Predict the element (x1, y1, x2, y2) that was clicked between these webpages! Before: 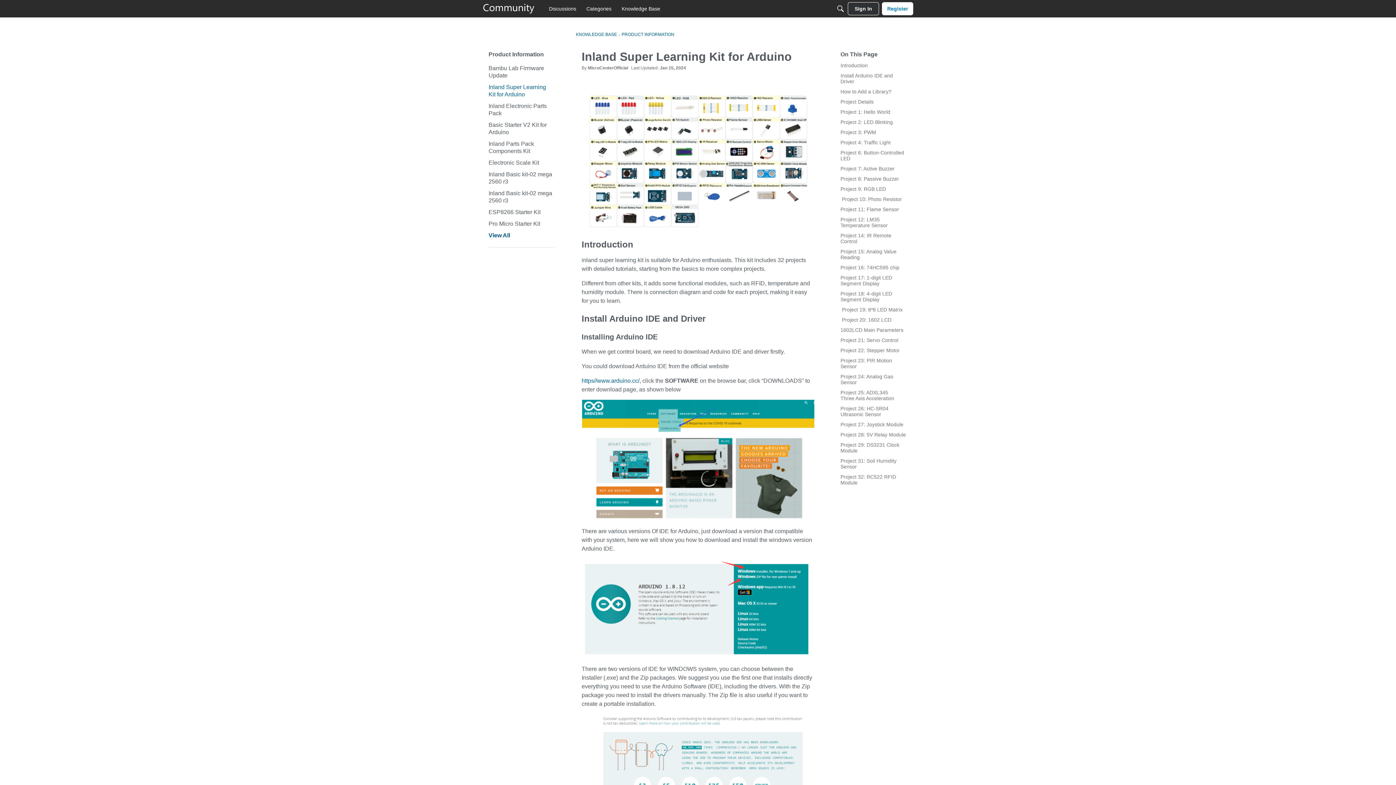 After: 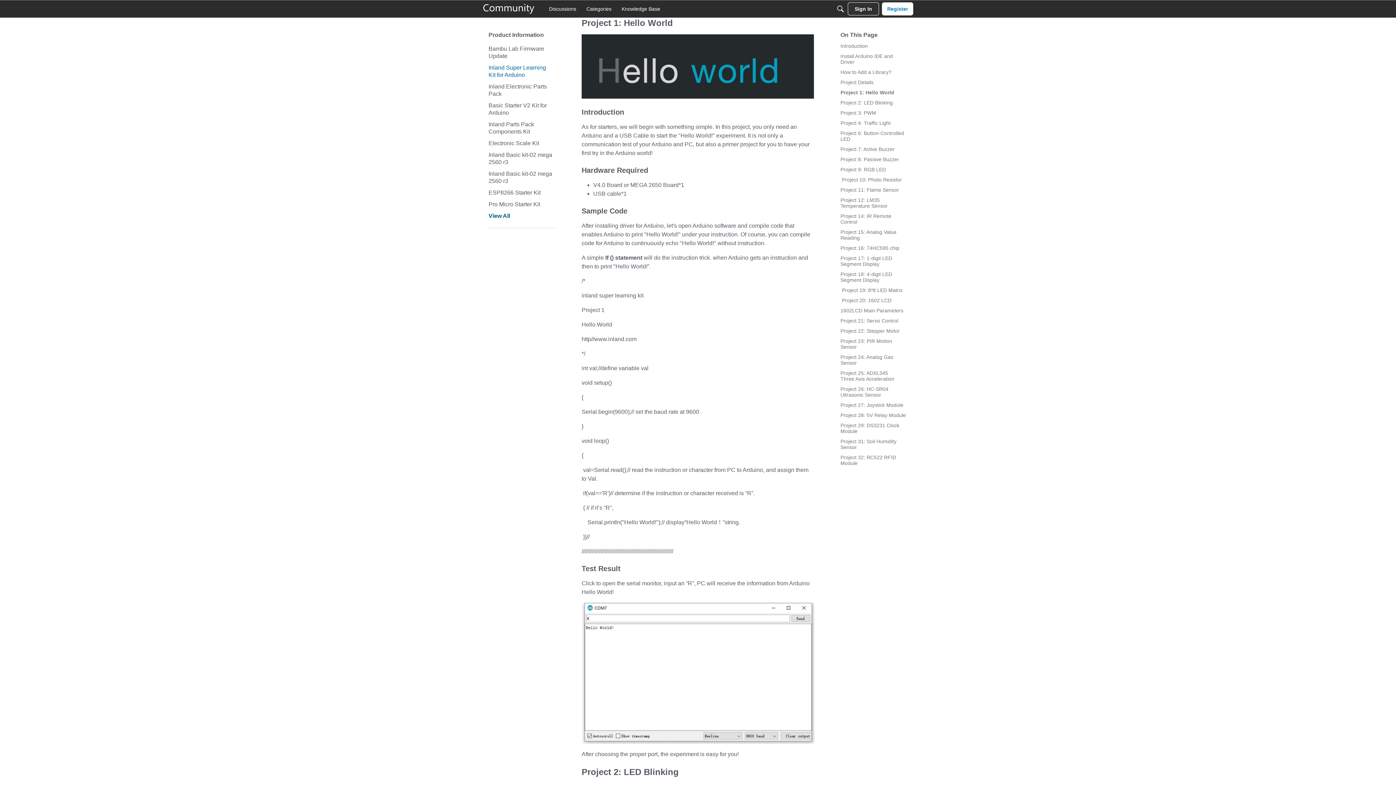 Action: label: Project 1: Hello World bbox: (840, 109, 890, 114)